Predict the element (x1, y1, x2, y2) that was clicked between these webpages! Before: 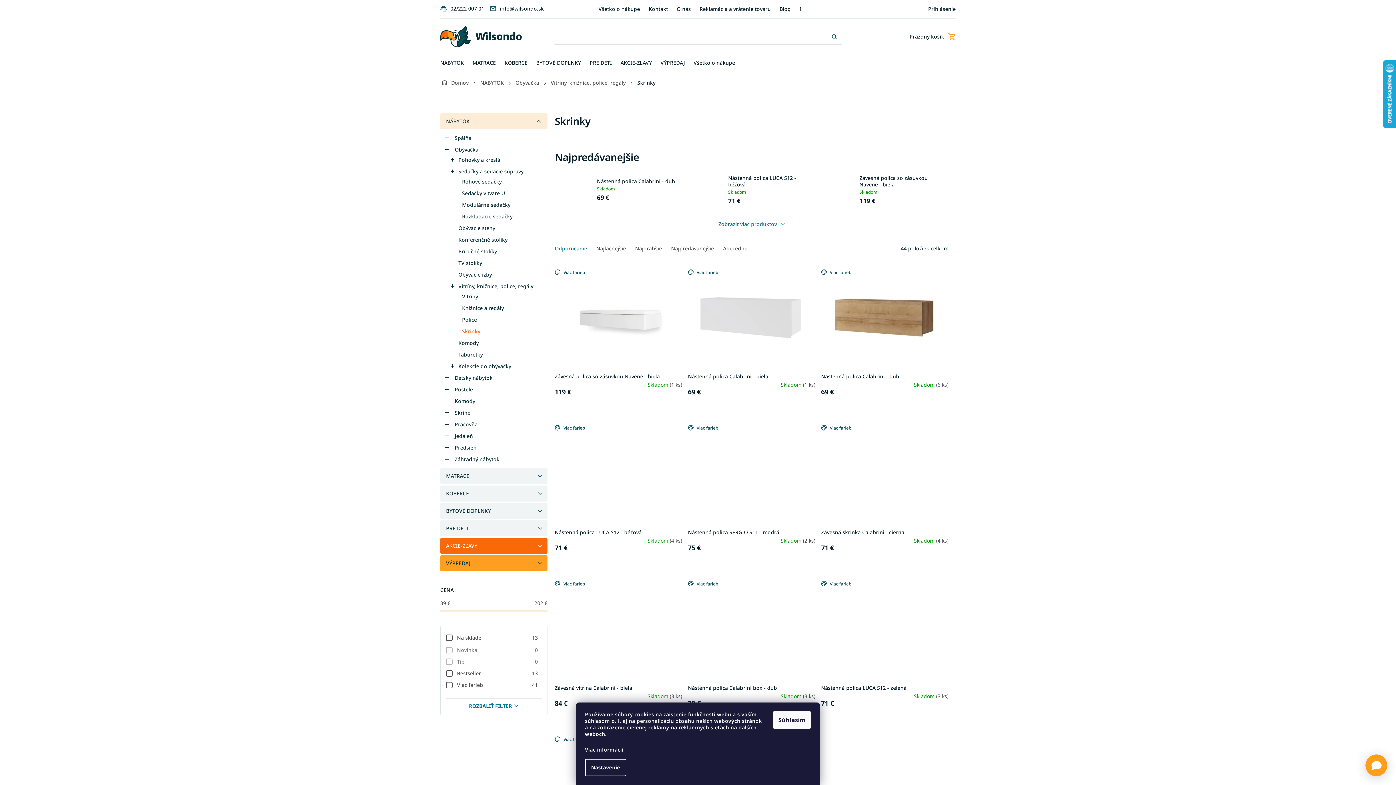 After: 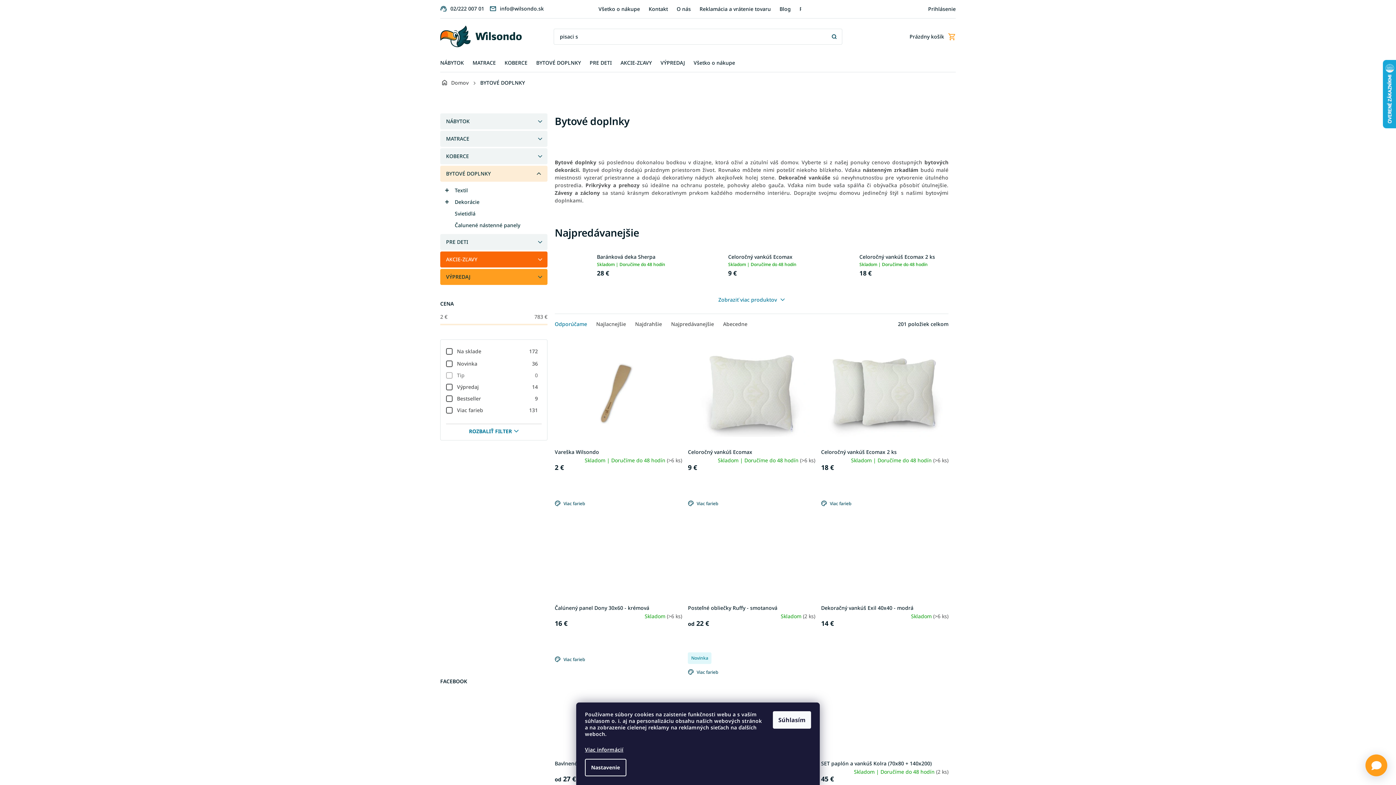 Action: bbox: (536, 54, 581, 71) label: BYTOVÉ DOPLNKY